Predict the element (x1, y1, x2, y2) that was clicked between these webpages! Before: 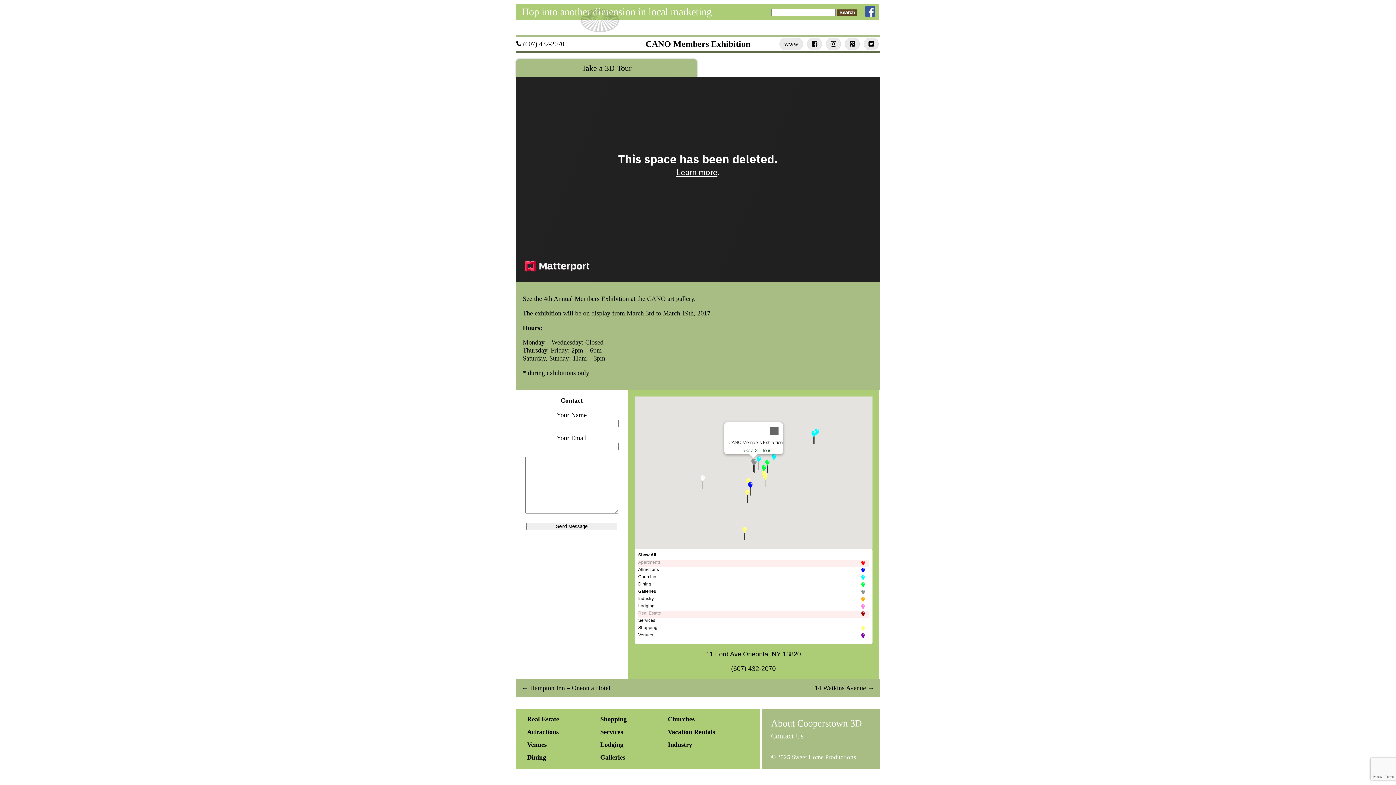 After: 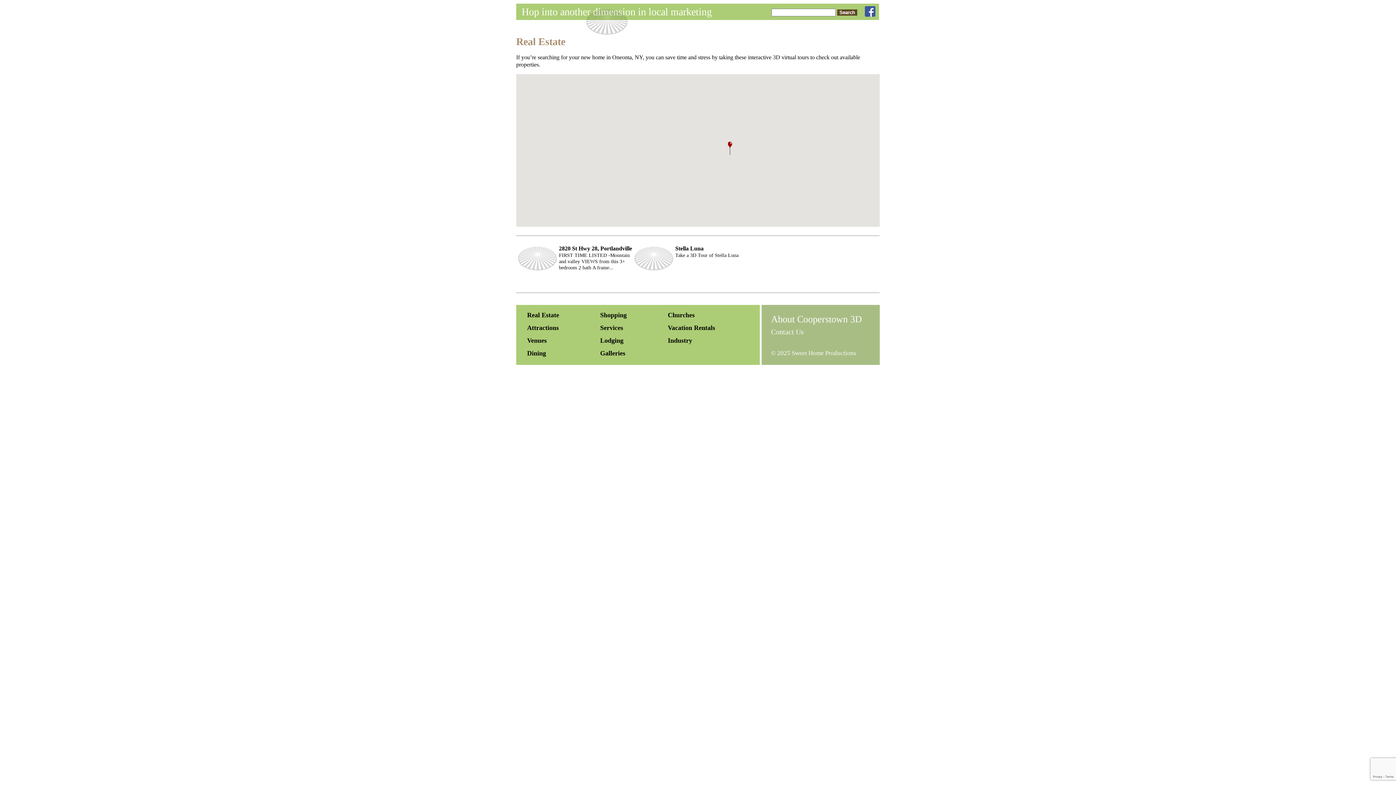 Action: label: Real Estate bbox: (523, 713, 596, 726)